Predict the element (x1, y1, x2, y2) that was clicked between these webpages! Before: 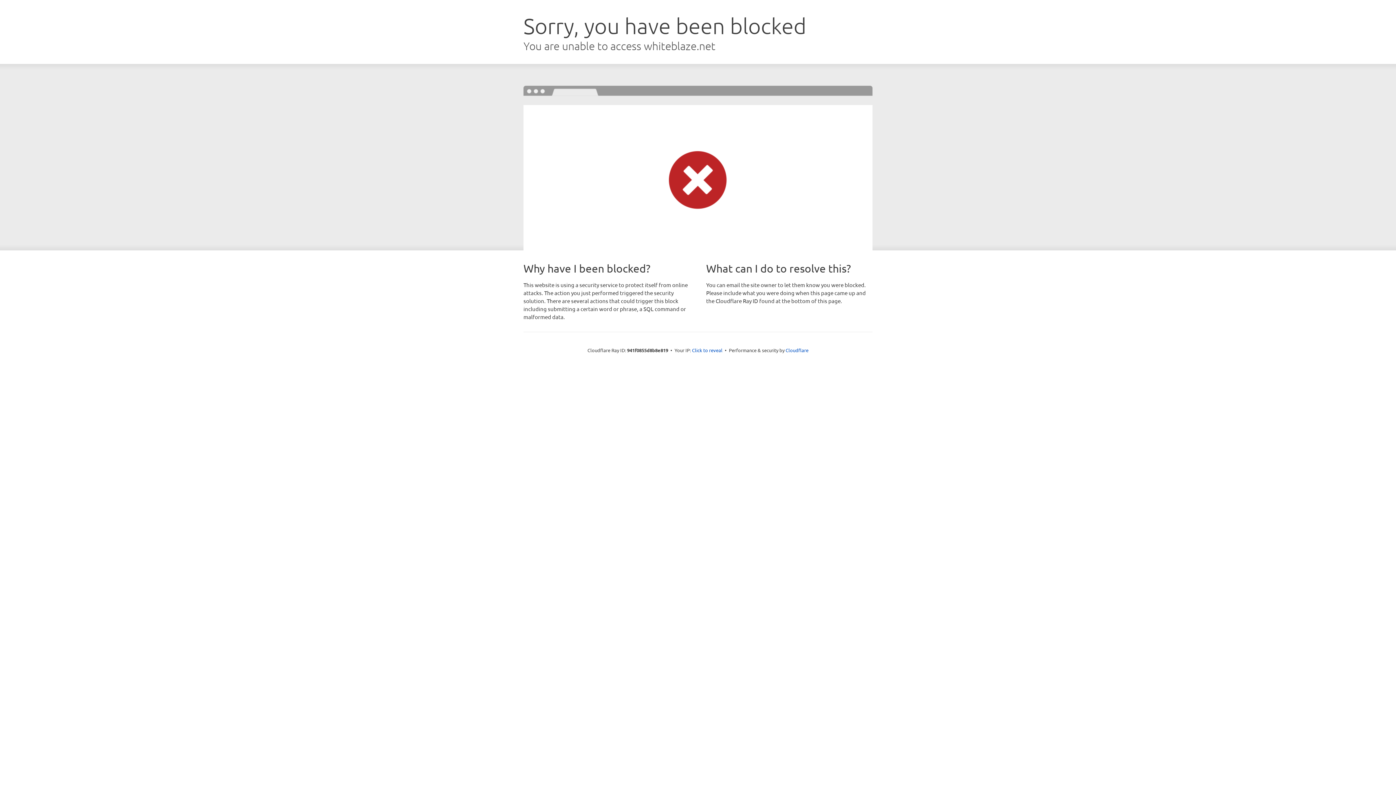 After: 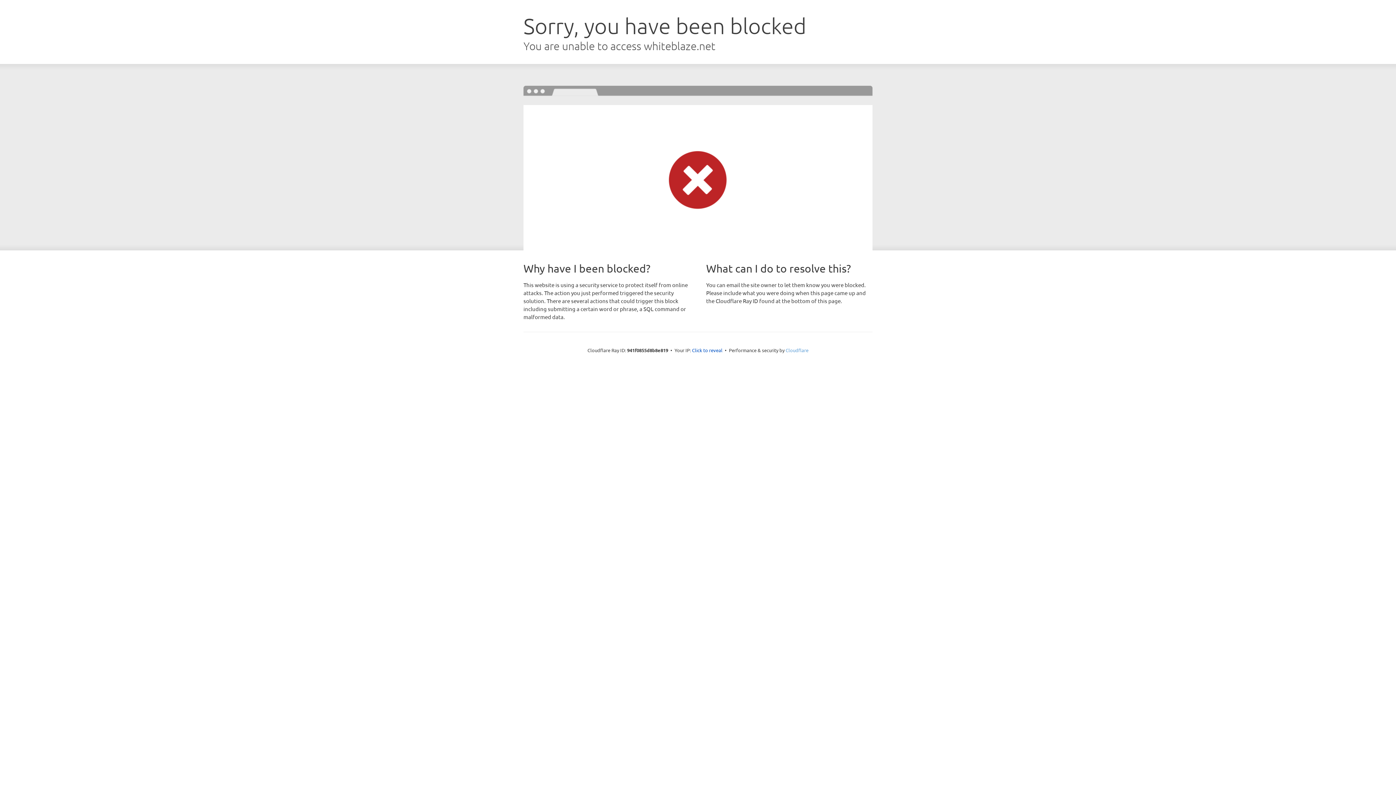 Action: bbox: (785, 347, 808, 353) label: Cloudflare